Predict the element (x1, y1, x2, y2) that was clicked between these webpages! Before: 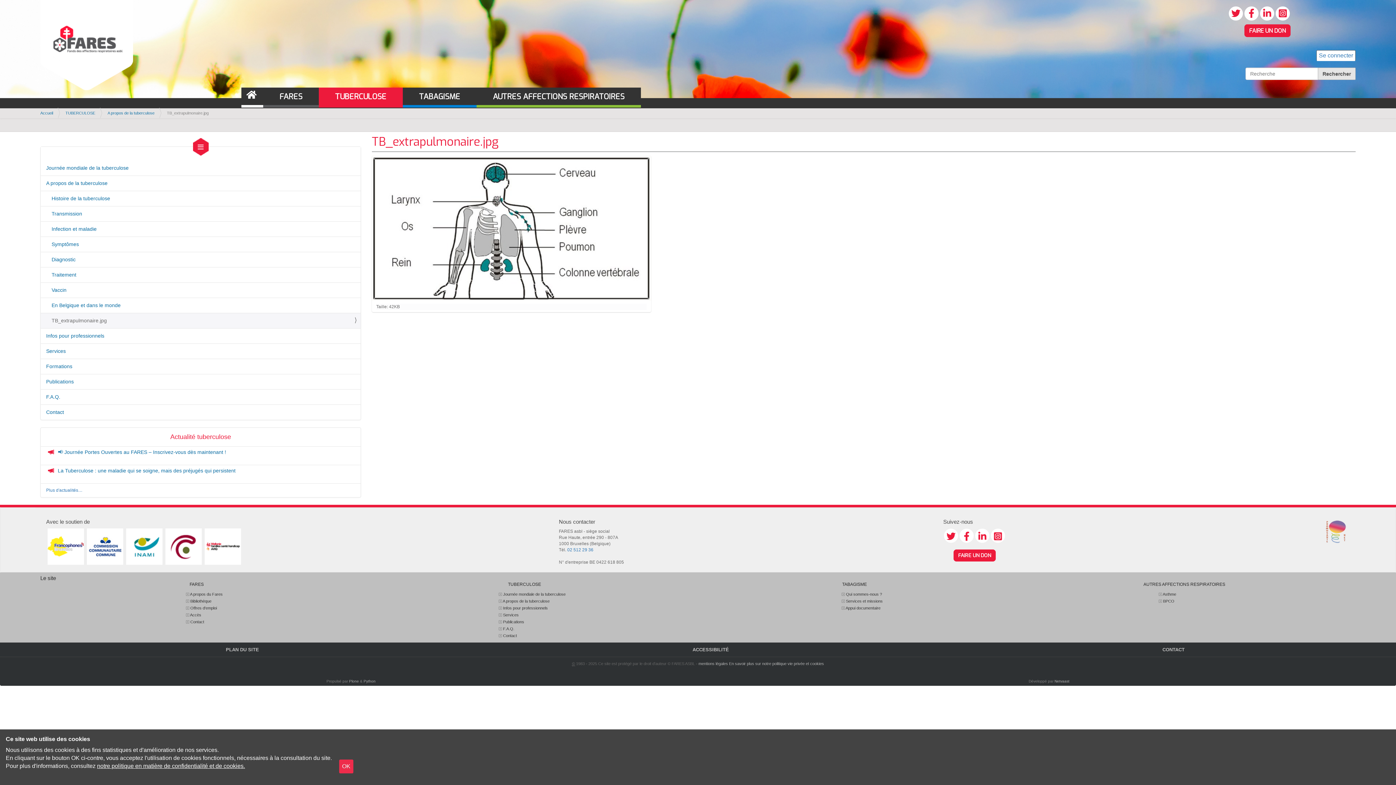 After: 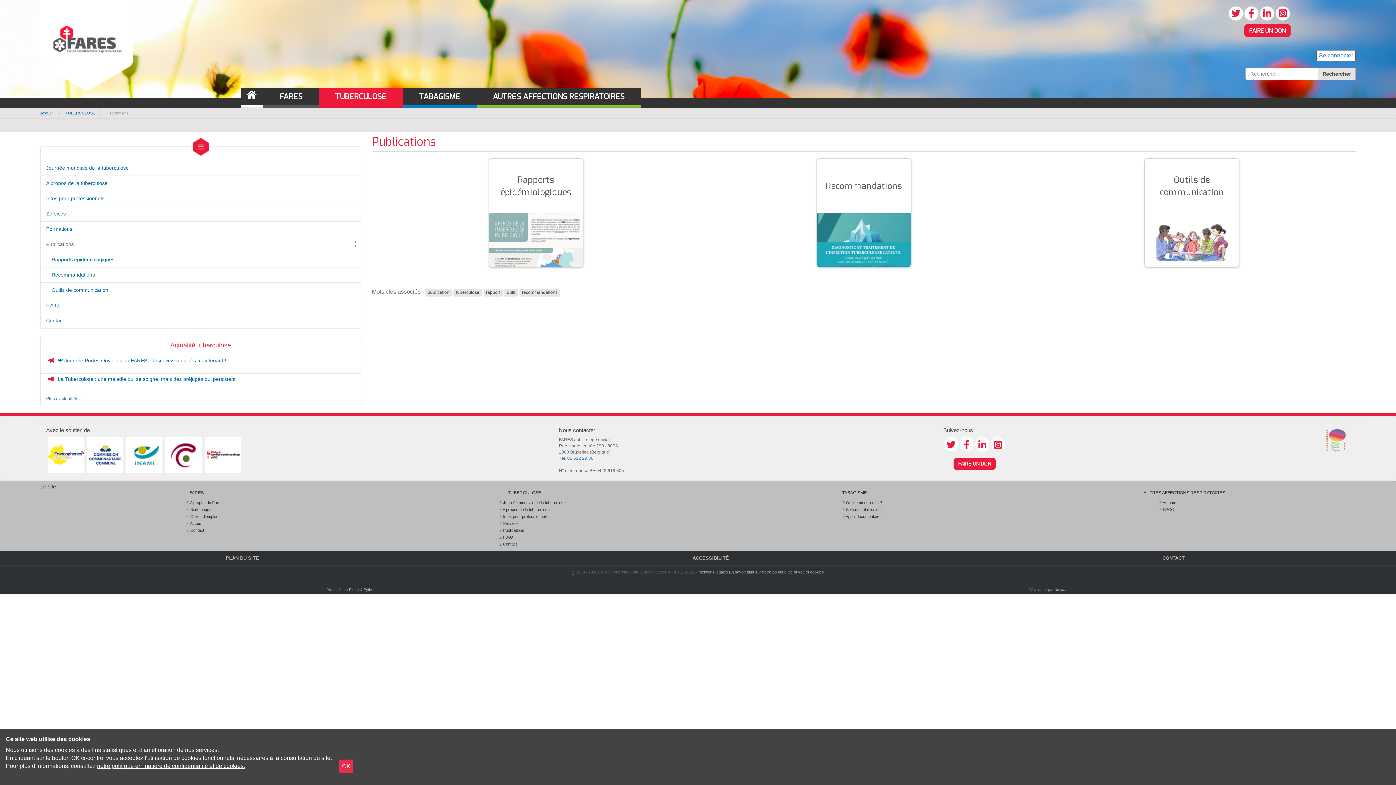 Action: label: Publications bbox: (40, 374, 360, 389)